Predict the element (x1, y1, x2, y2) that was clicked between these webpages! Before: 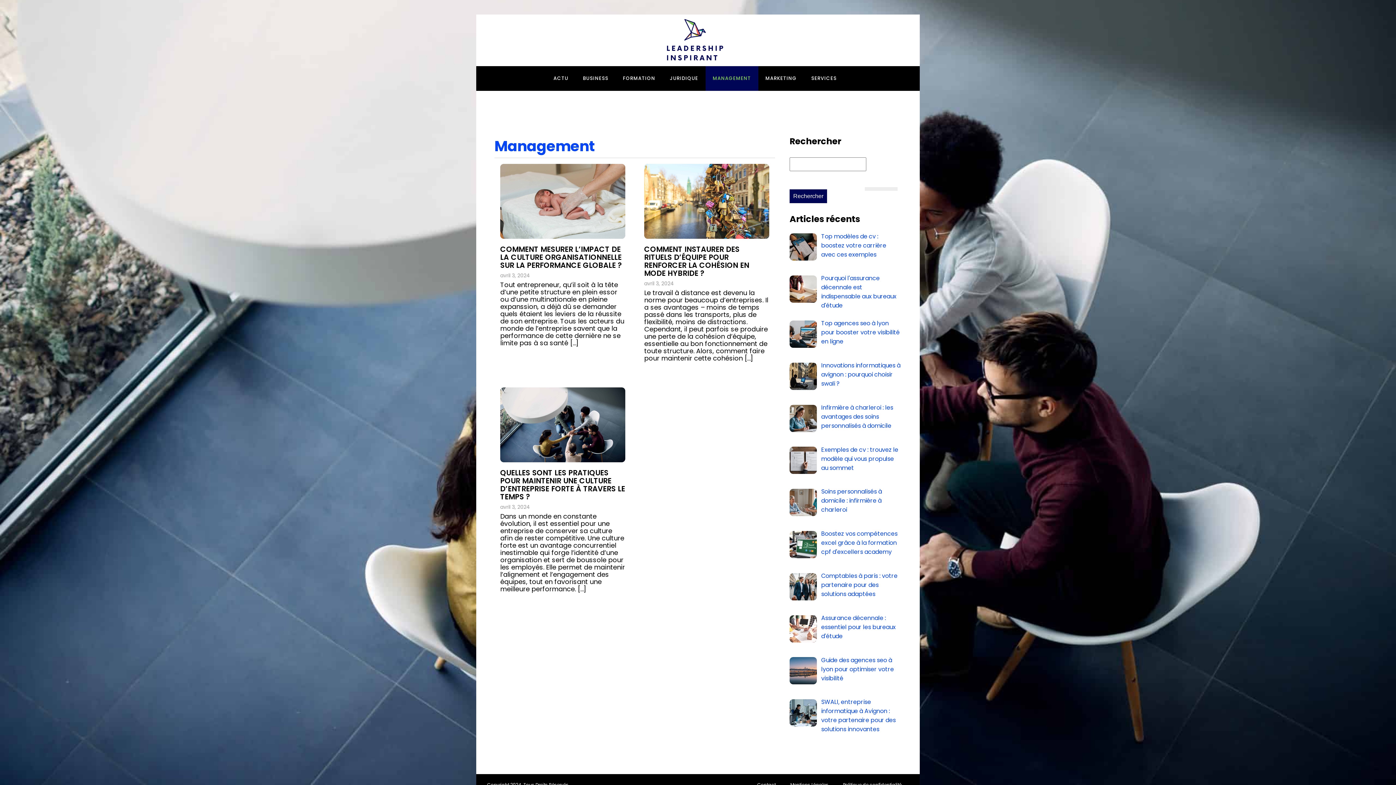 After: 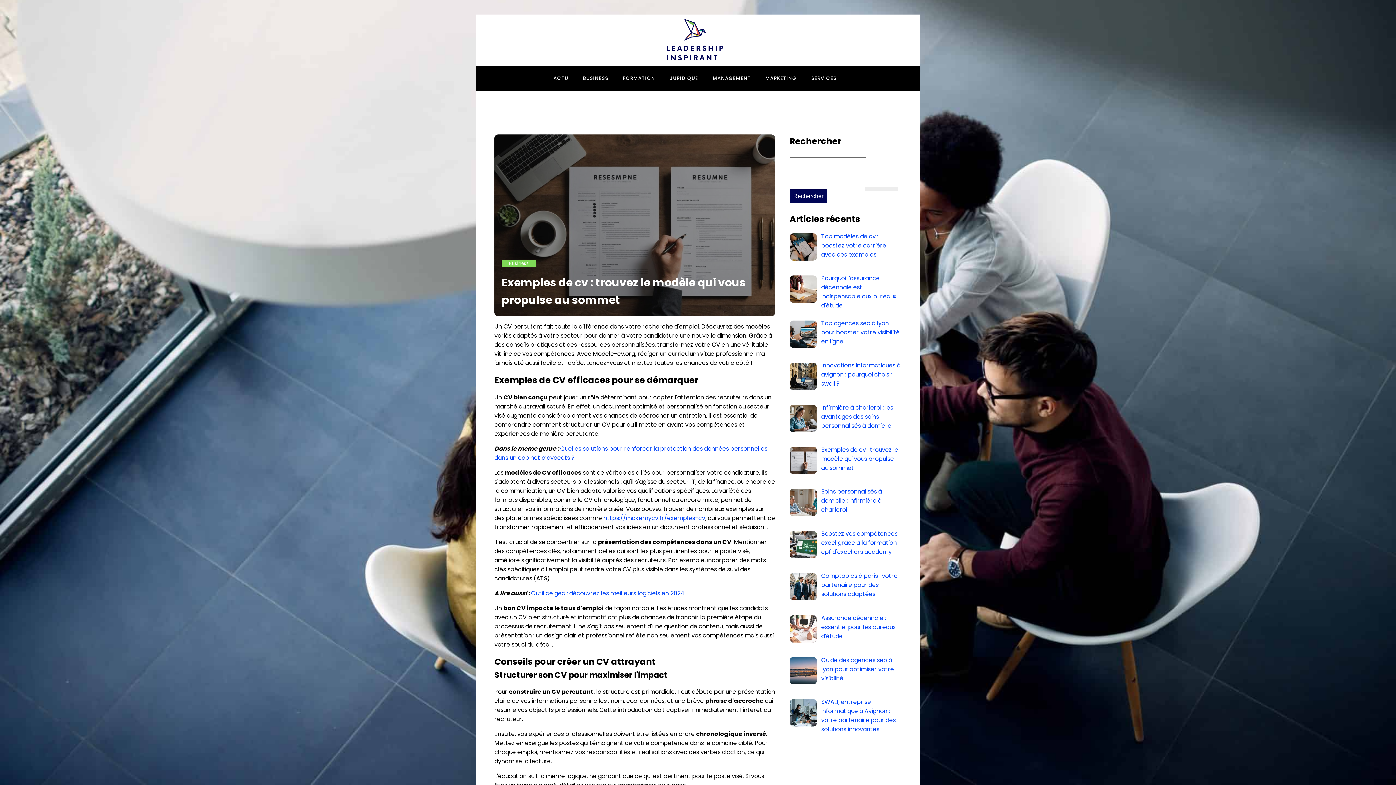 Action: label: Exemples de cv : trouvez le modèle qui vous propulse au sommet bbox: (821, 445, 898, 472)